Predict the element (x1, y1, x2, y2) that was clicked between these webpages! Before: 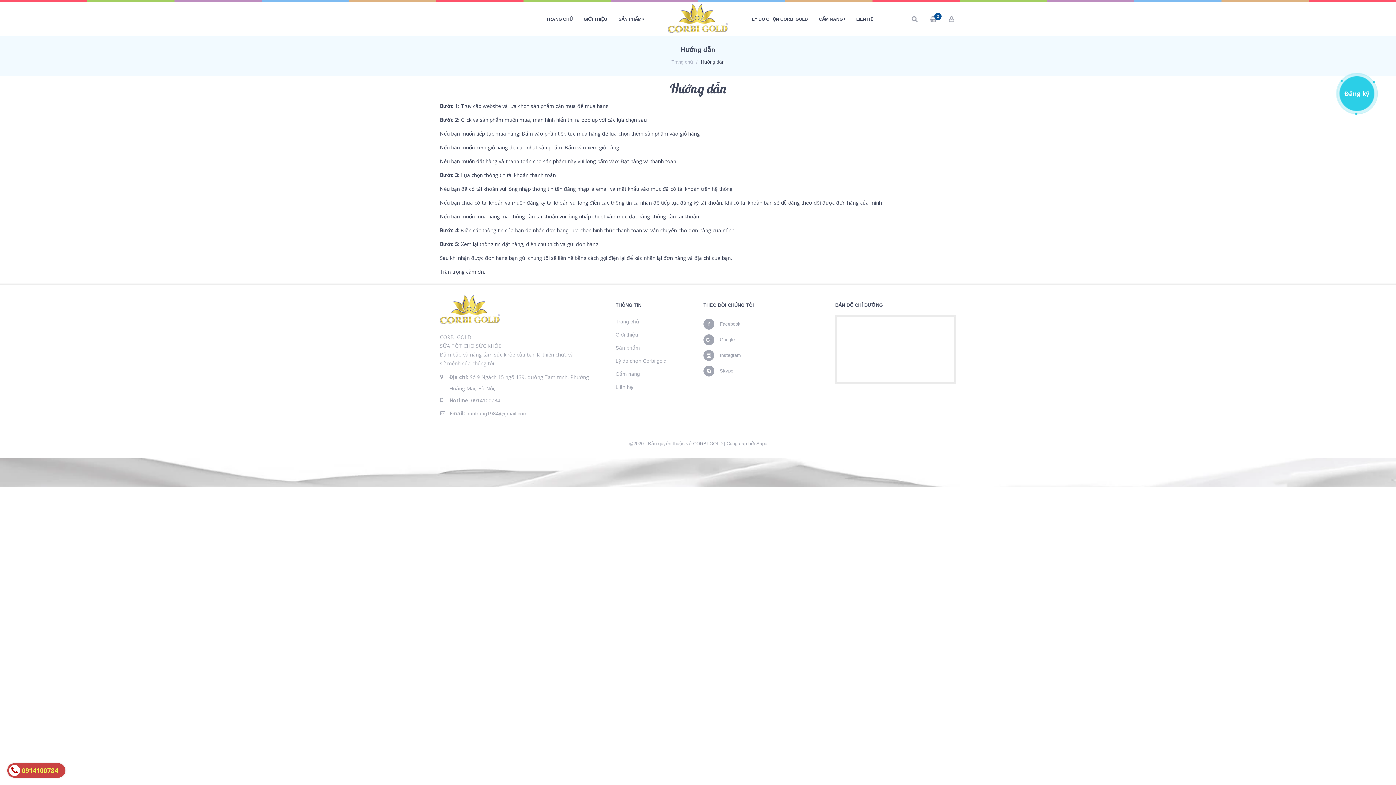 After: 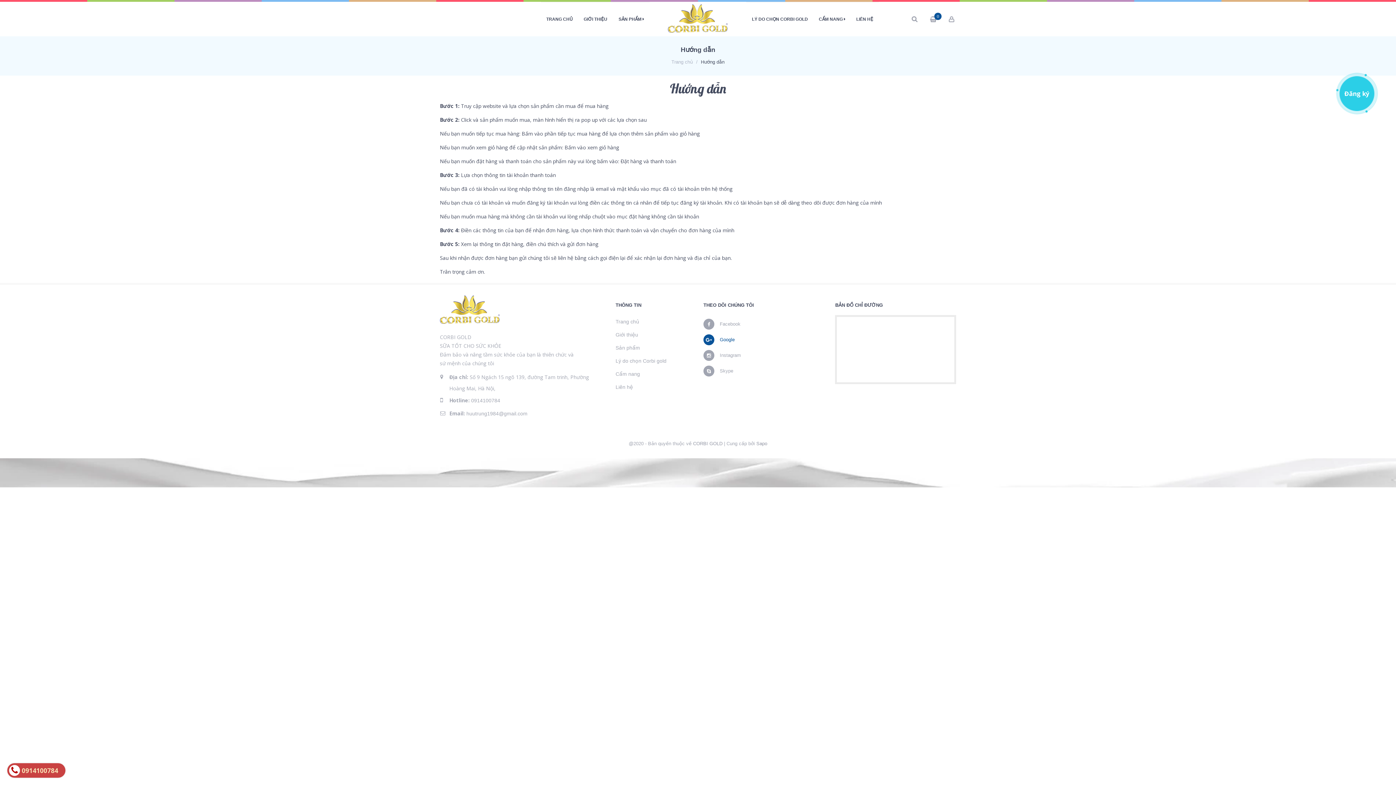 Action: bbox: (714, 334, 734, 345) label: Google